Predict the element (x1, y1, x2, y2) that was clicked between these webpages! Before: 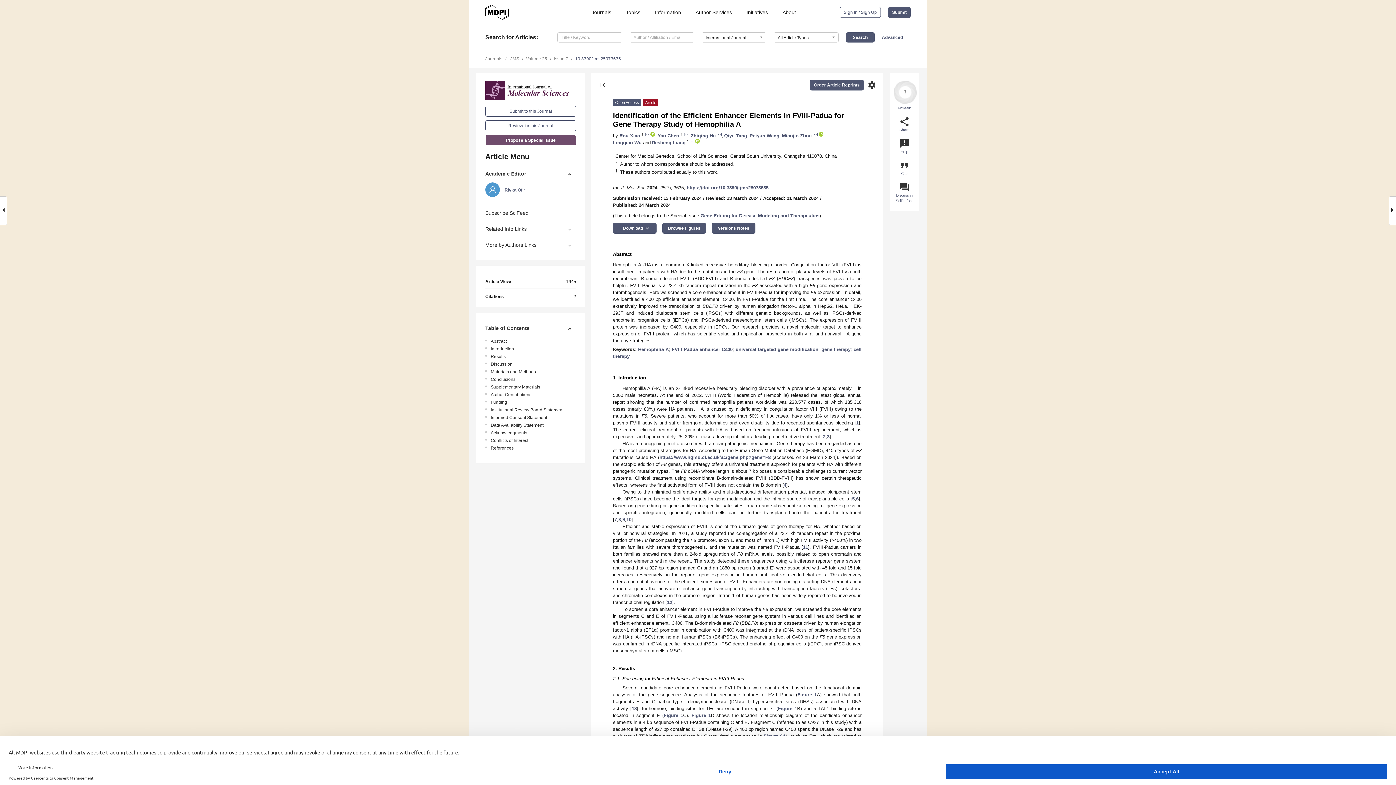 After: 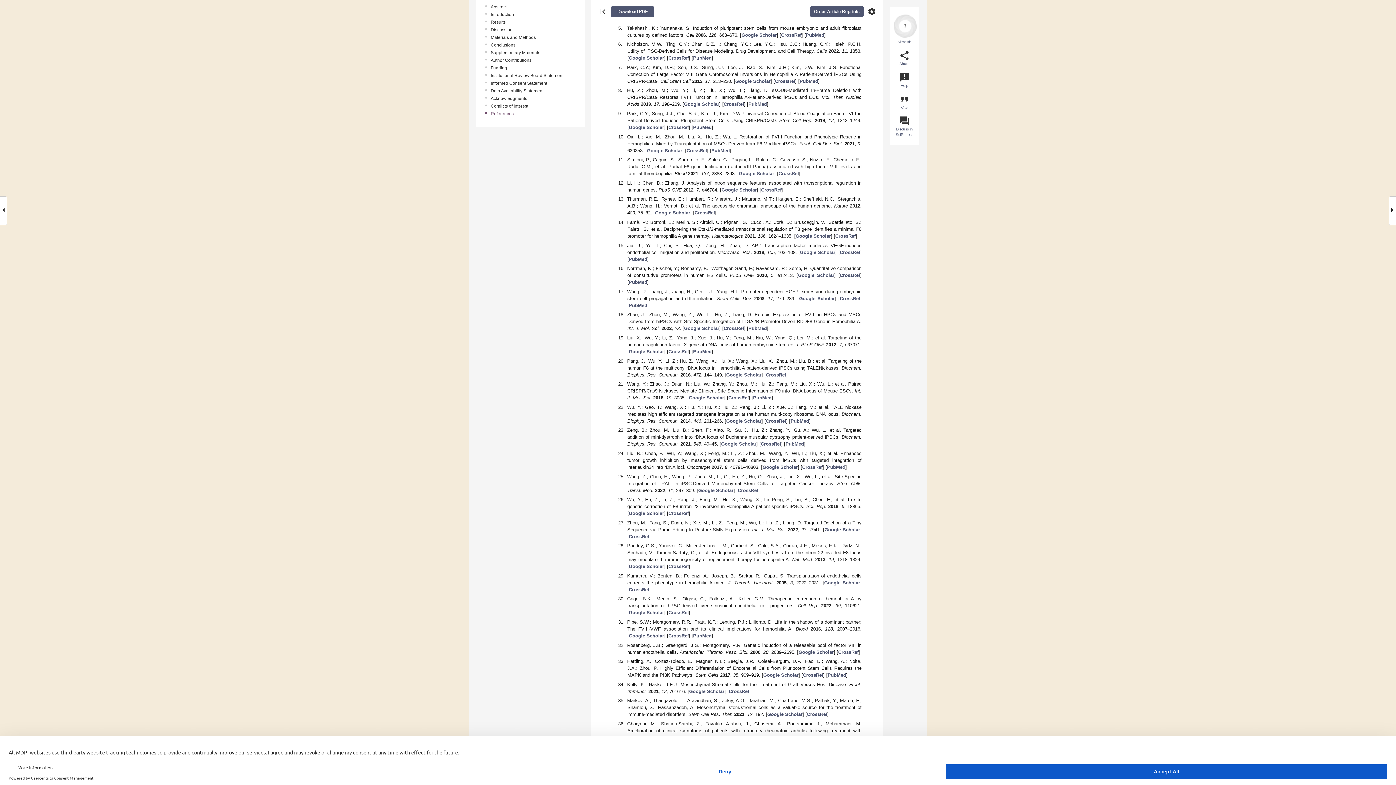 Action: bbox: (784, 482, 786, 487) label: 4